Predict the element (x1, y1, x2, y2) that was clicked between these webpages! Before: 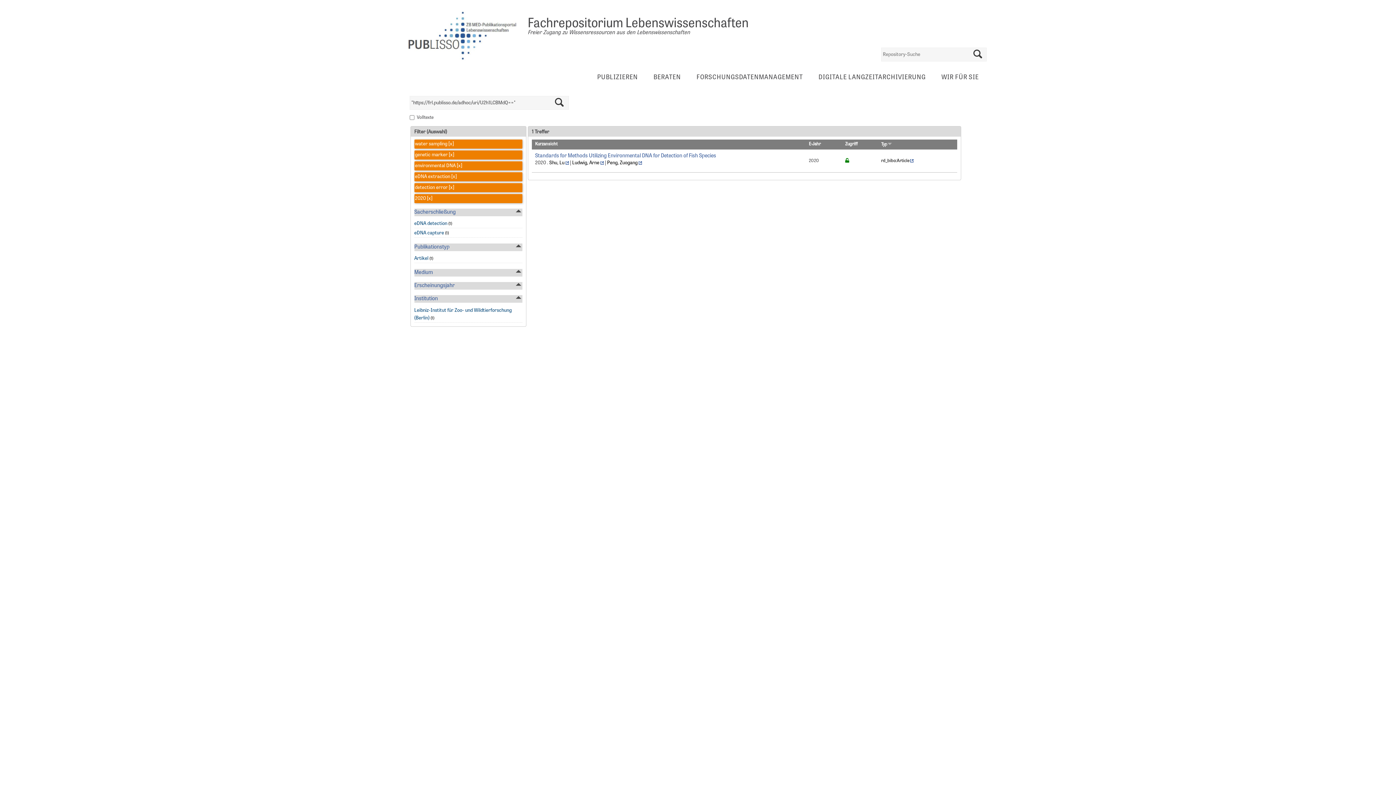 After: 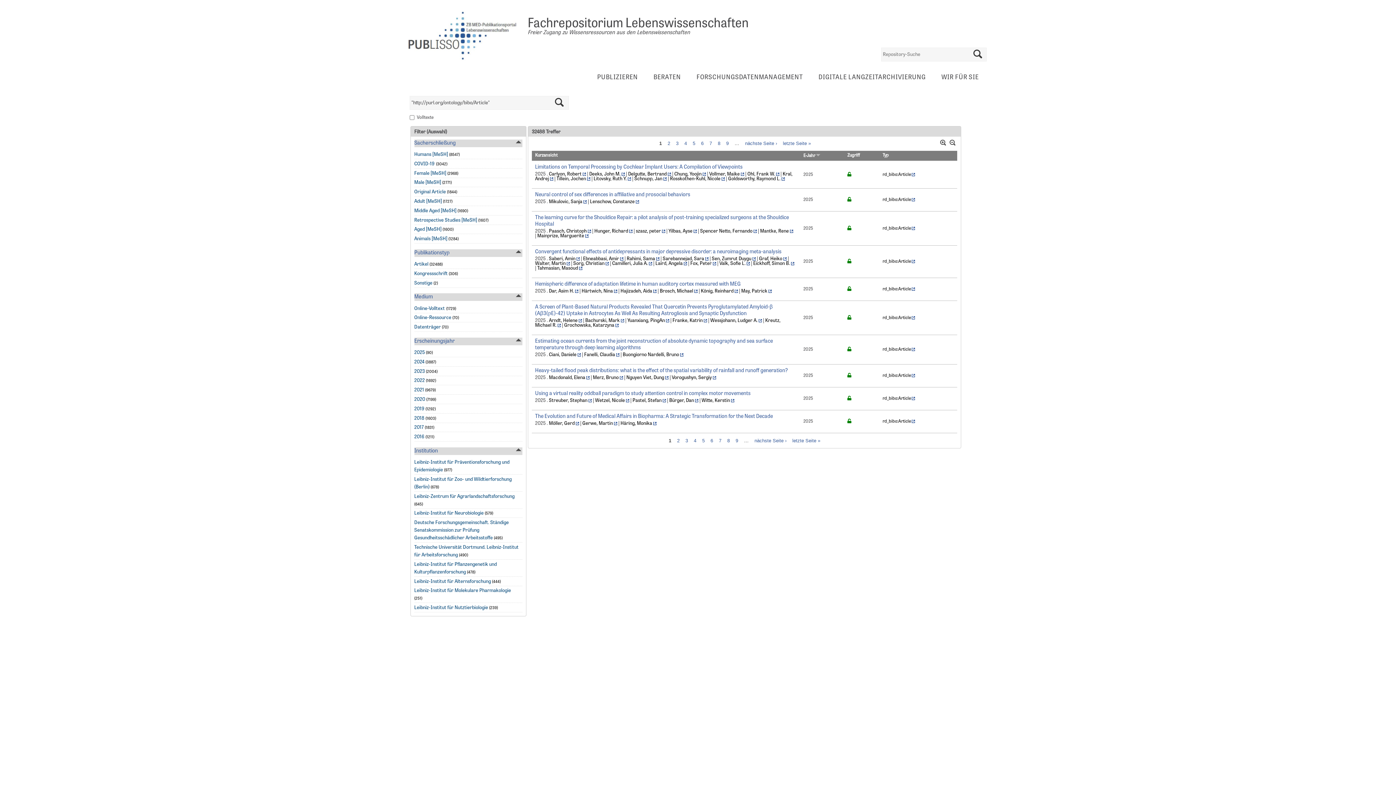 Action: label: rd_bibo:Article bbox: (881, 158, 909, 163)